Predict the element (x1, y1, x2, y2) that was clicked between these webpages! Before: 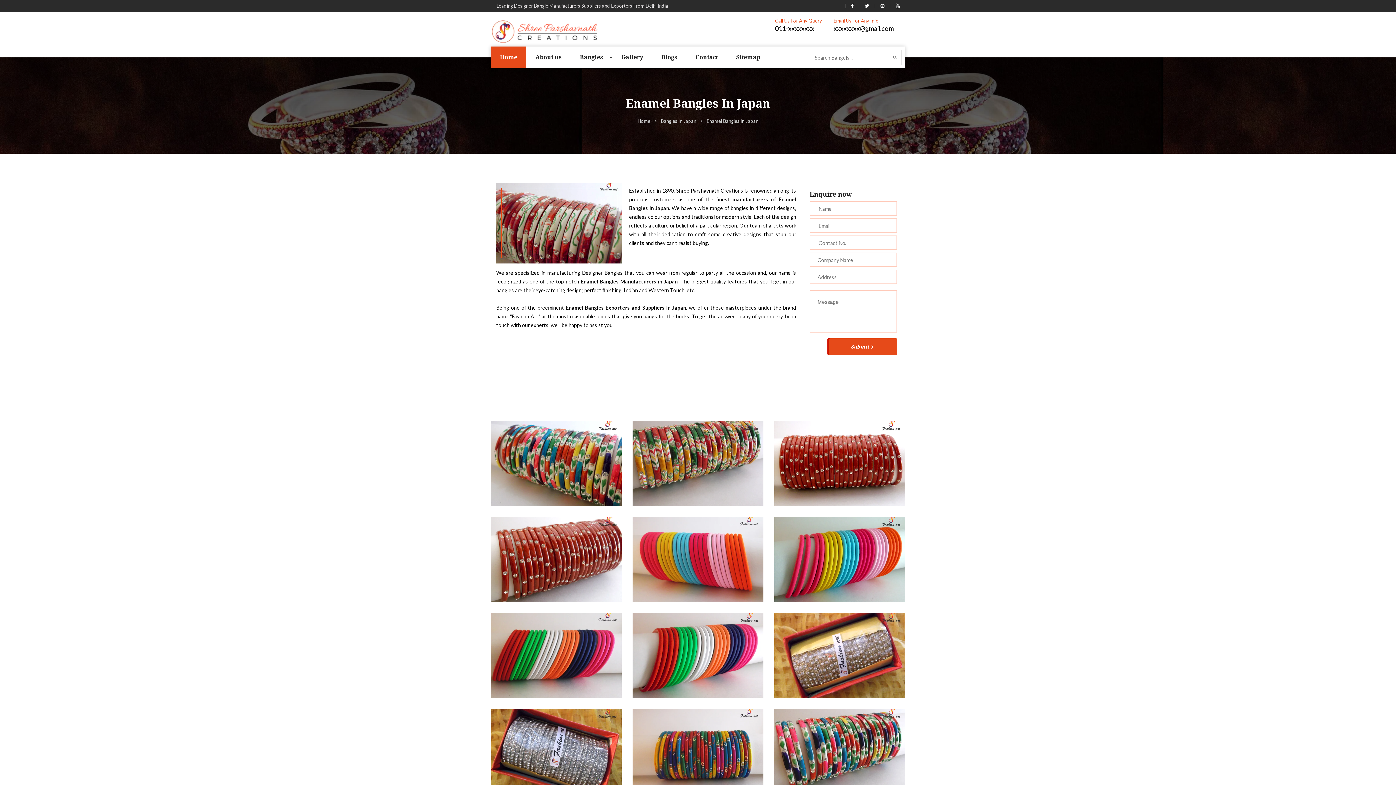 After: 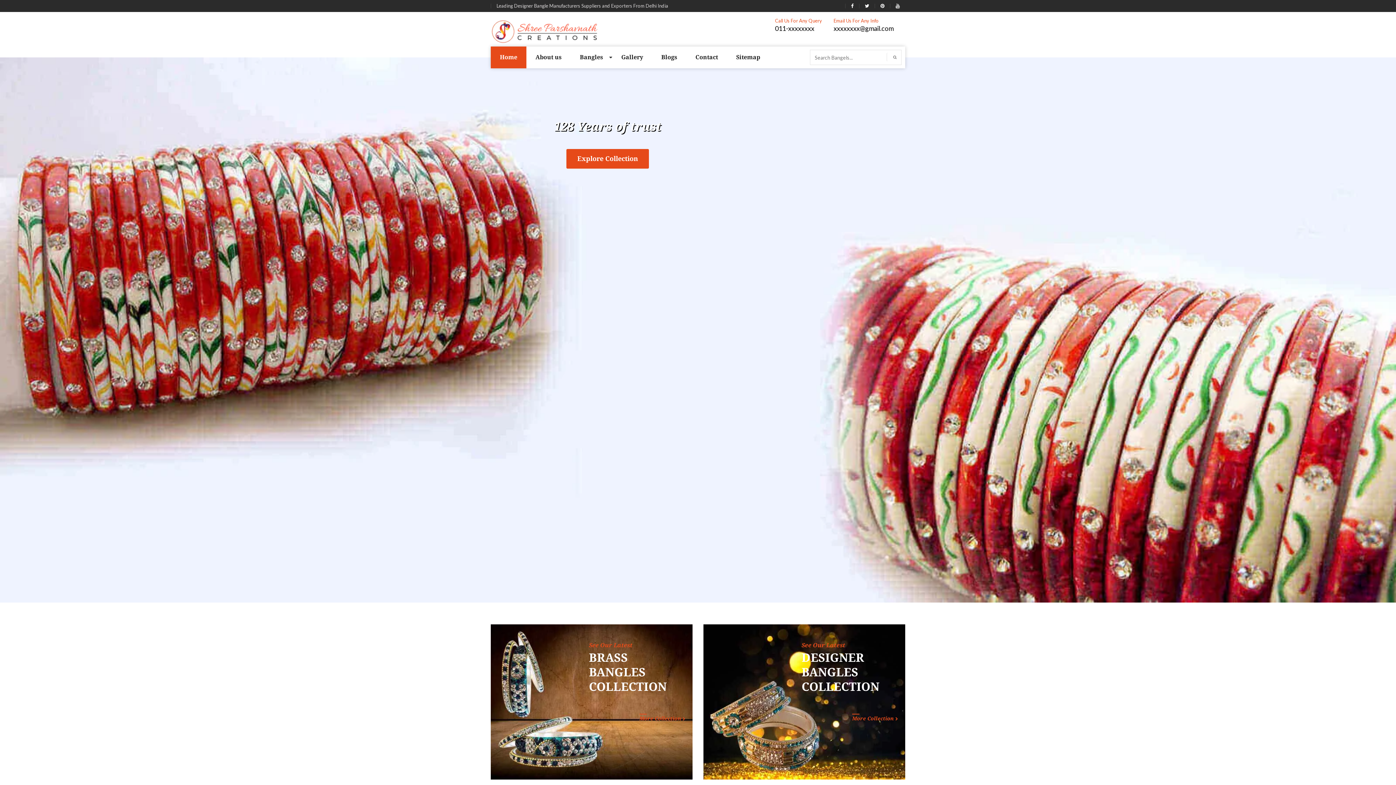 Action: label: Home bbox: (637, 118, 650, 124)